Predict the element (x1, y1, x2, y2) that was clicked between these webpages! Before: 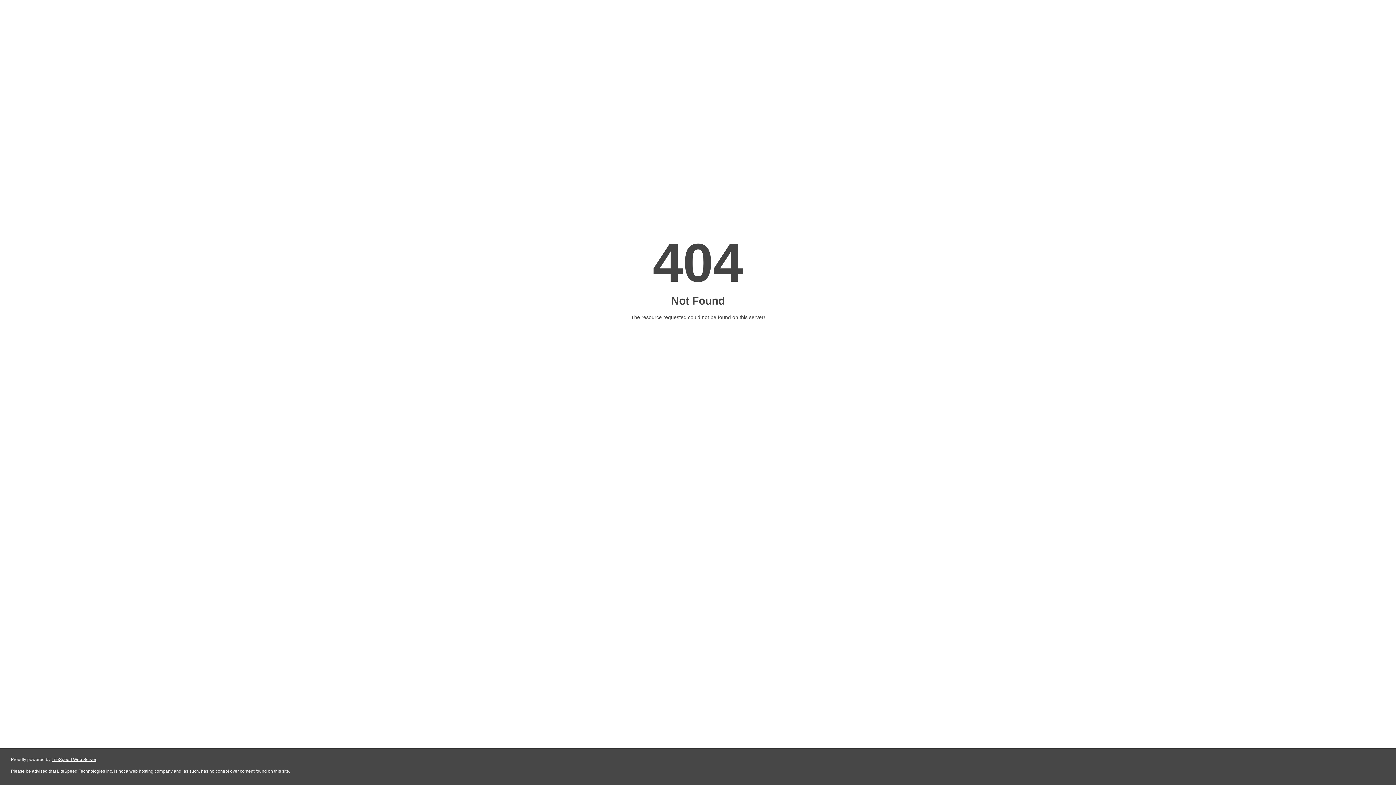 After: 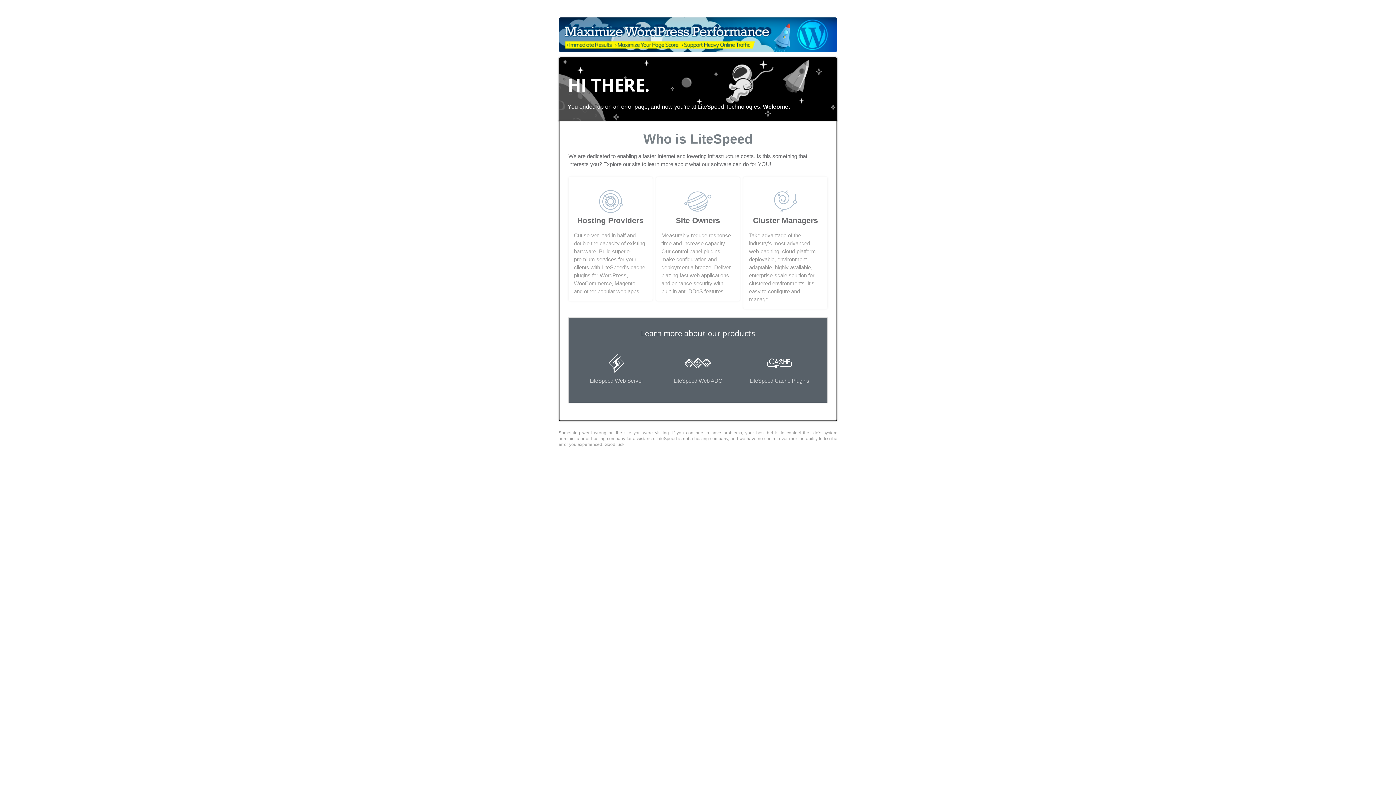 Action: bbox: (51, 757, 96, 762) label: LiteSpeed Web Server